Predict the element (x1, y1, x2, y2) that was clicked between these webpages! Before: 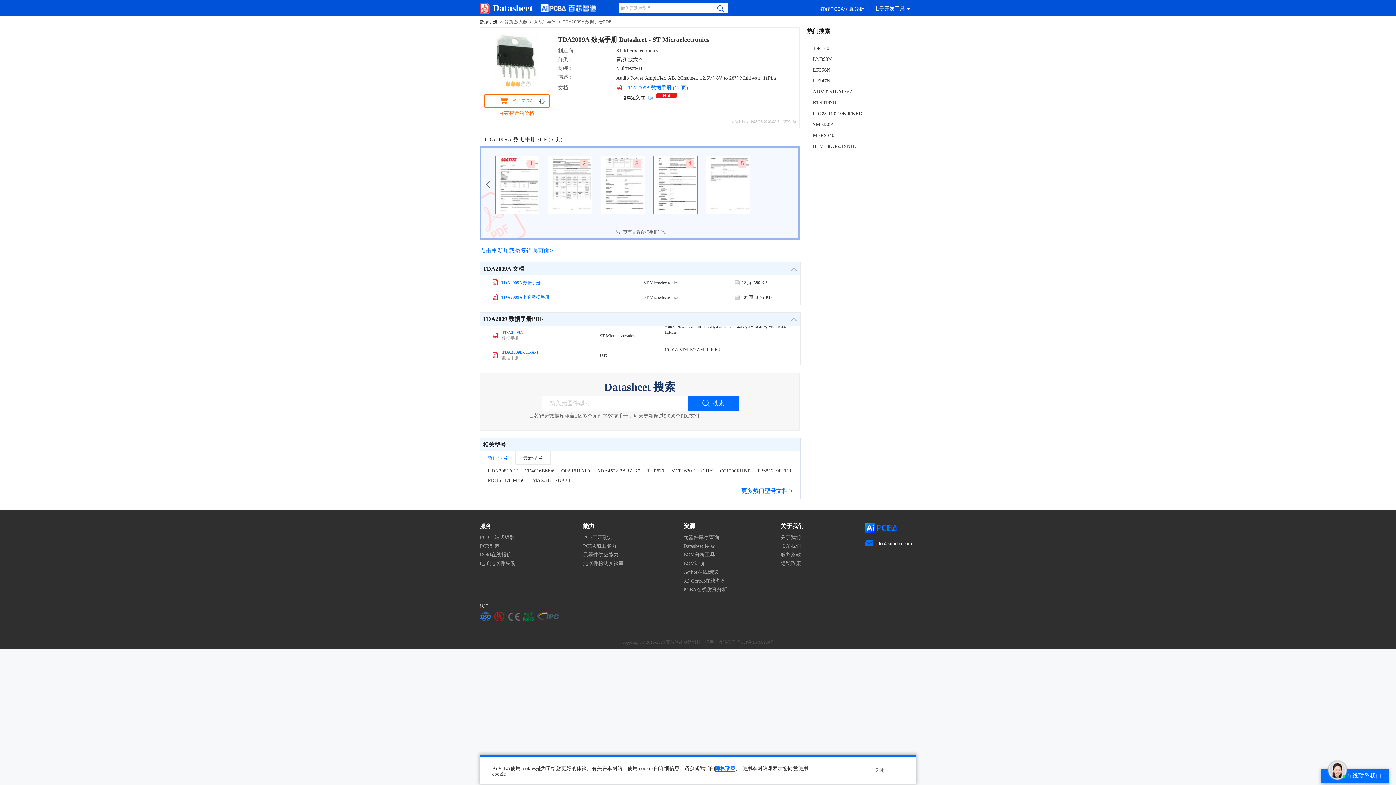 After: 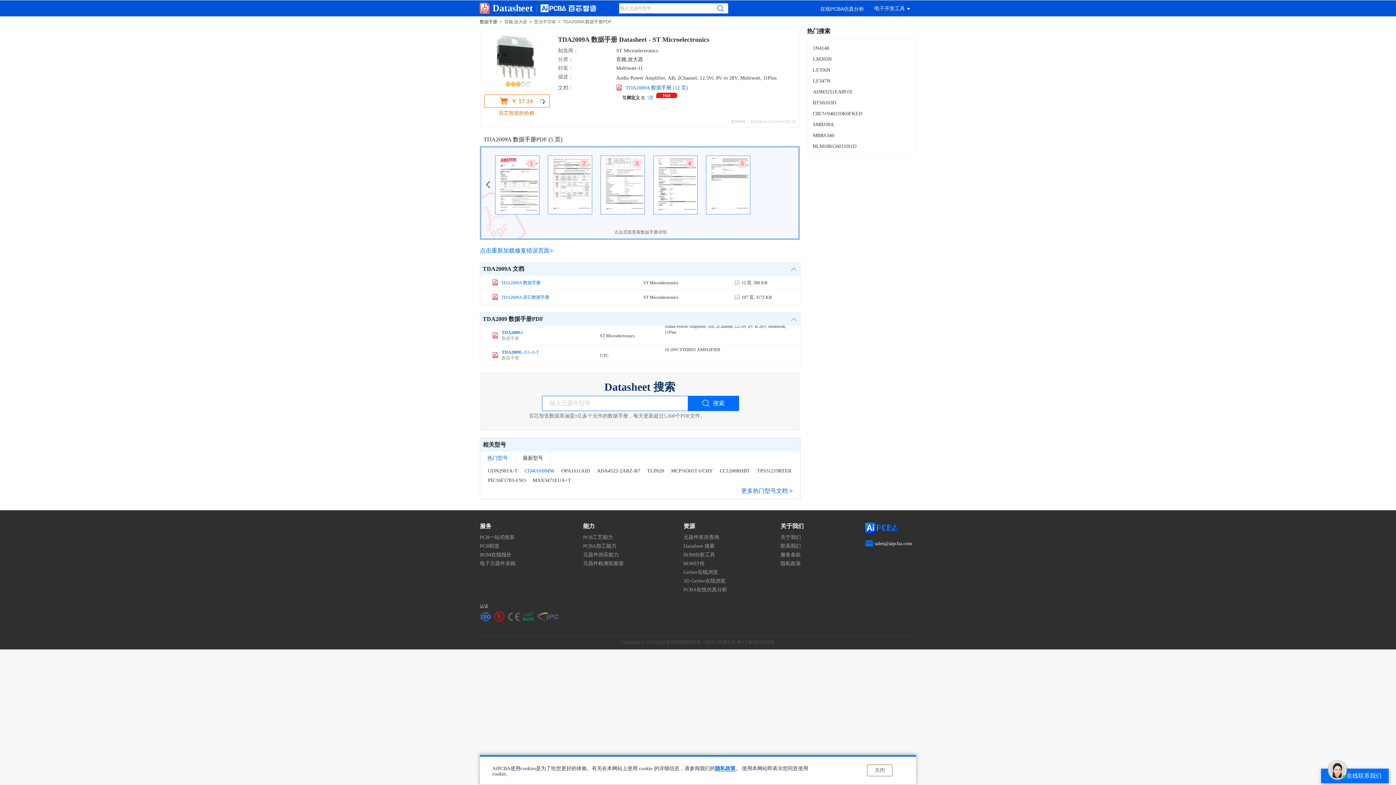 Action: bbox: (524, 468, 554, 473) label: CD4016BM96